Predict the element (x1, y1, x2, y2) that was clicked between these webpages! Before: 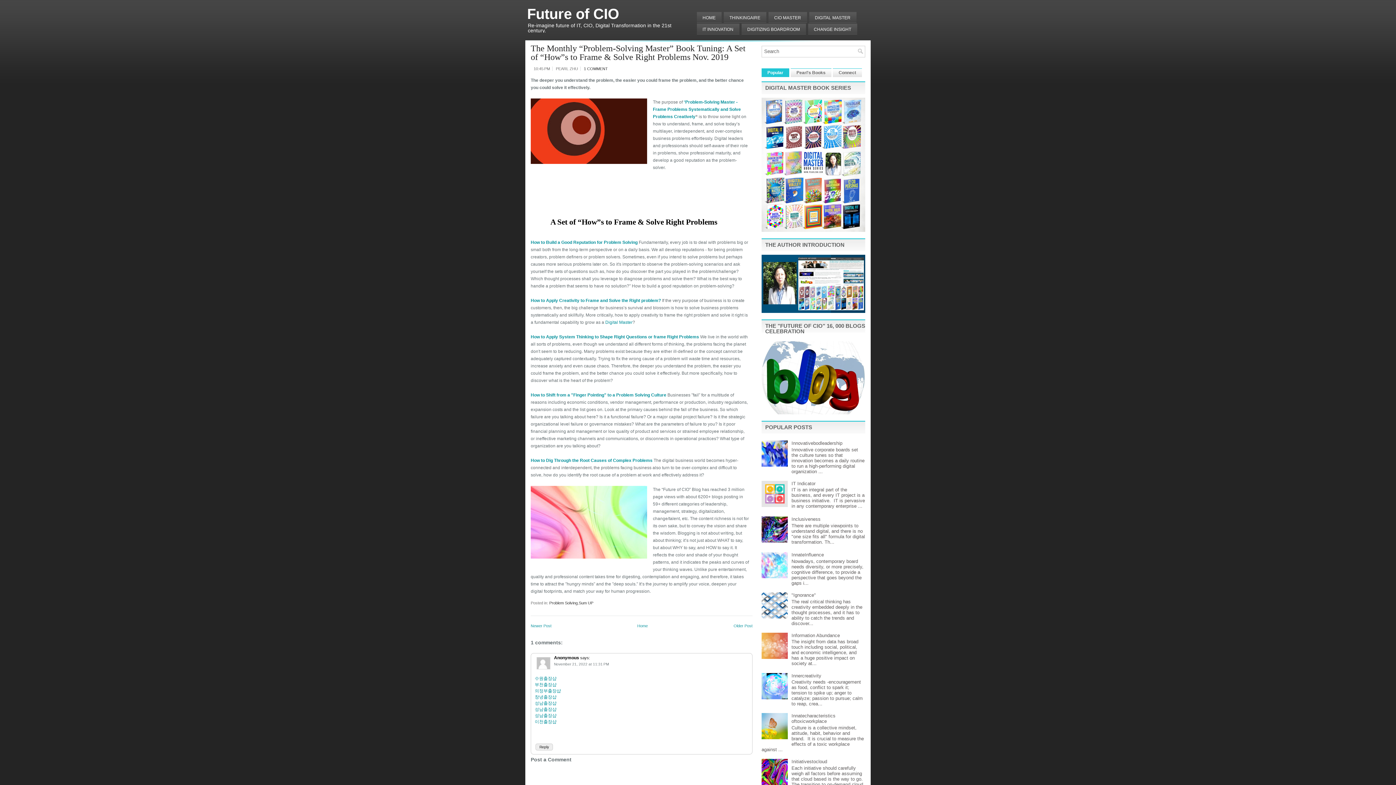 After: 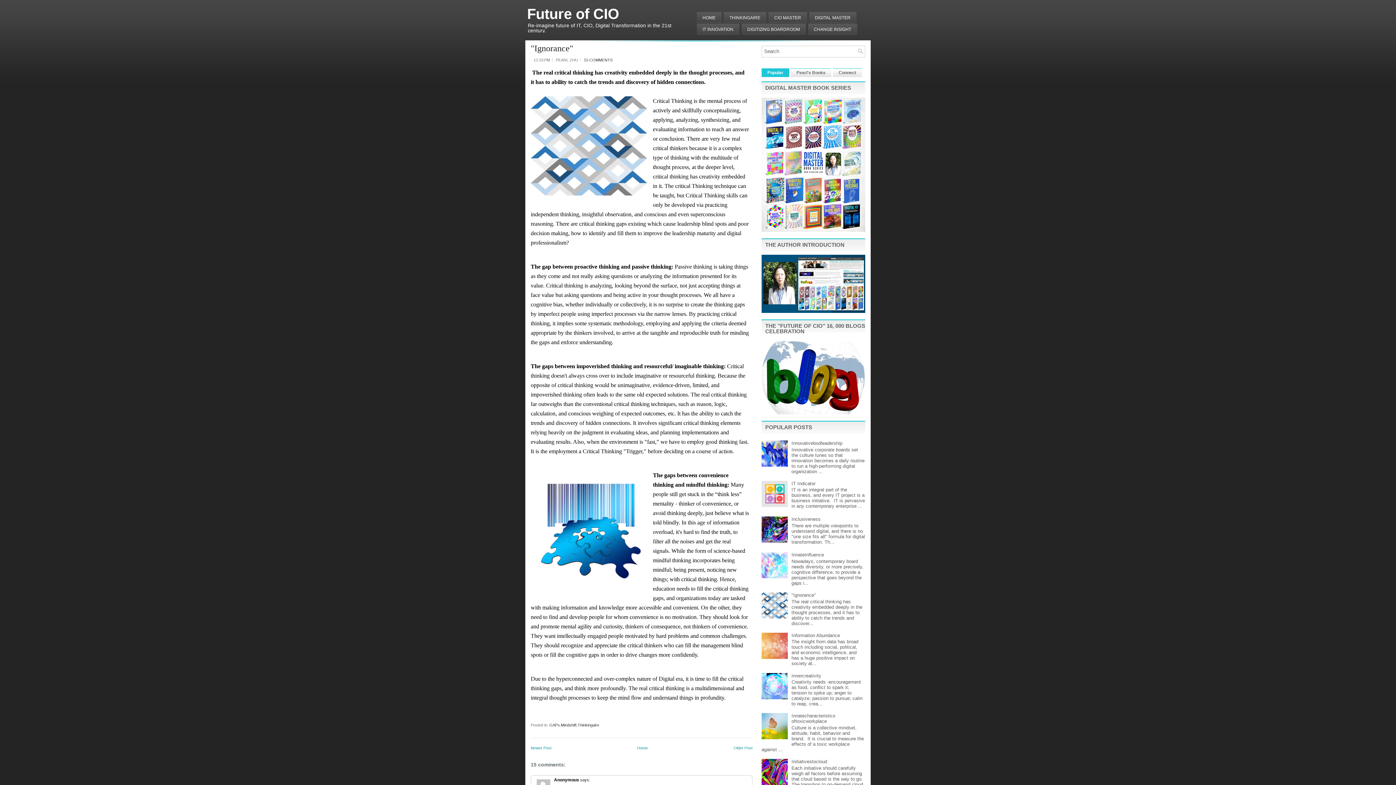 Action: label: "Ignorance" bbox: (791, 592, 816, 598)